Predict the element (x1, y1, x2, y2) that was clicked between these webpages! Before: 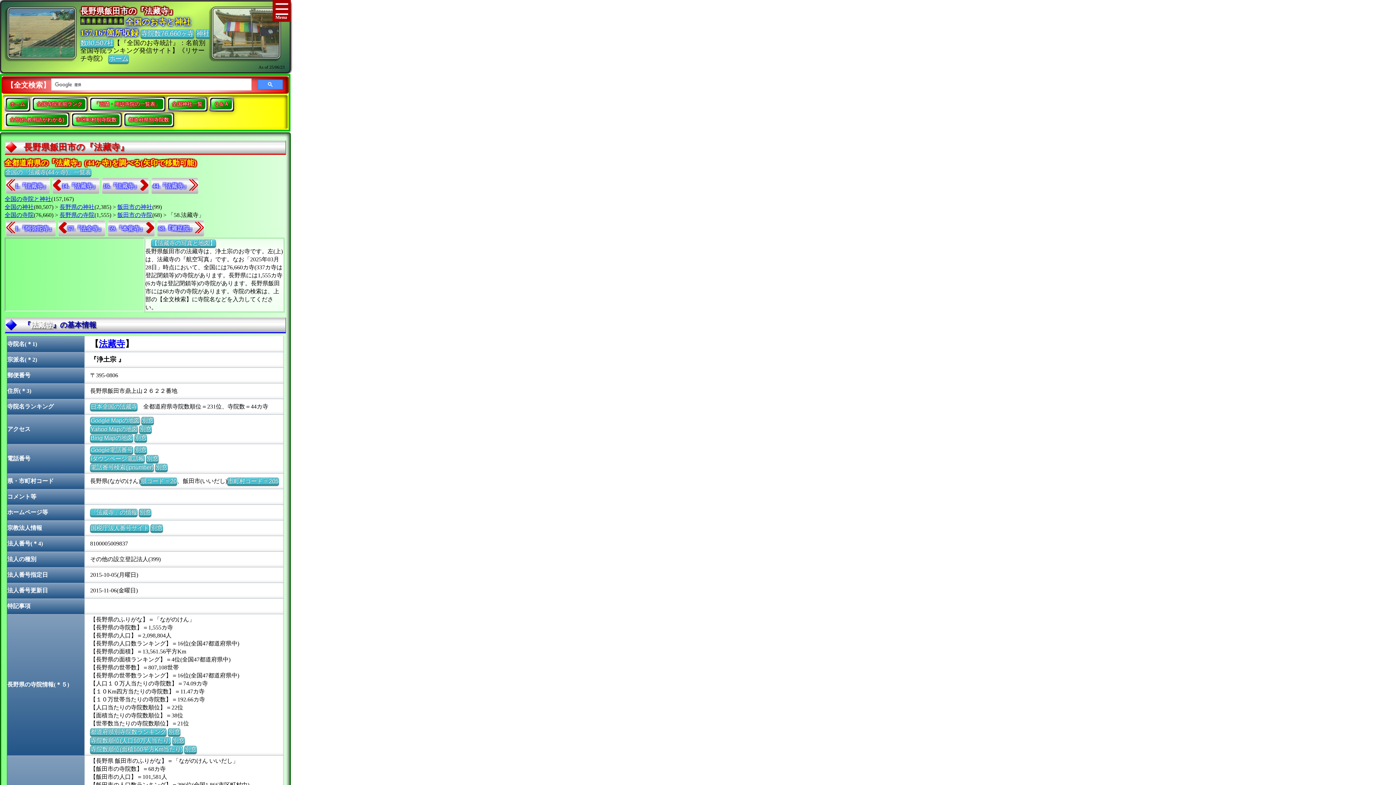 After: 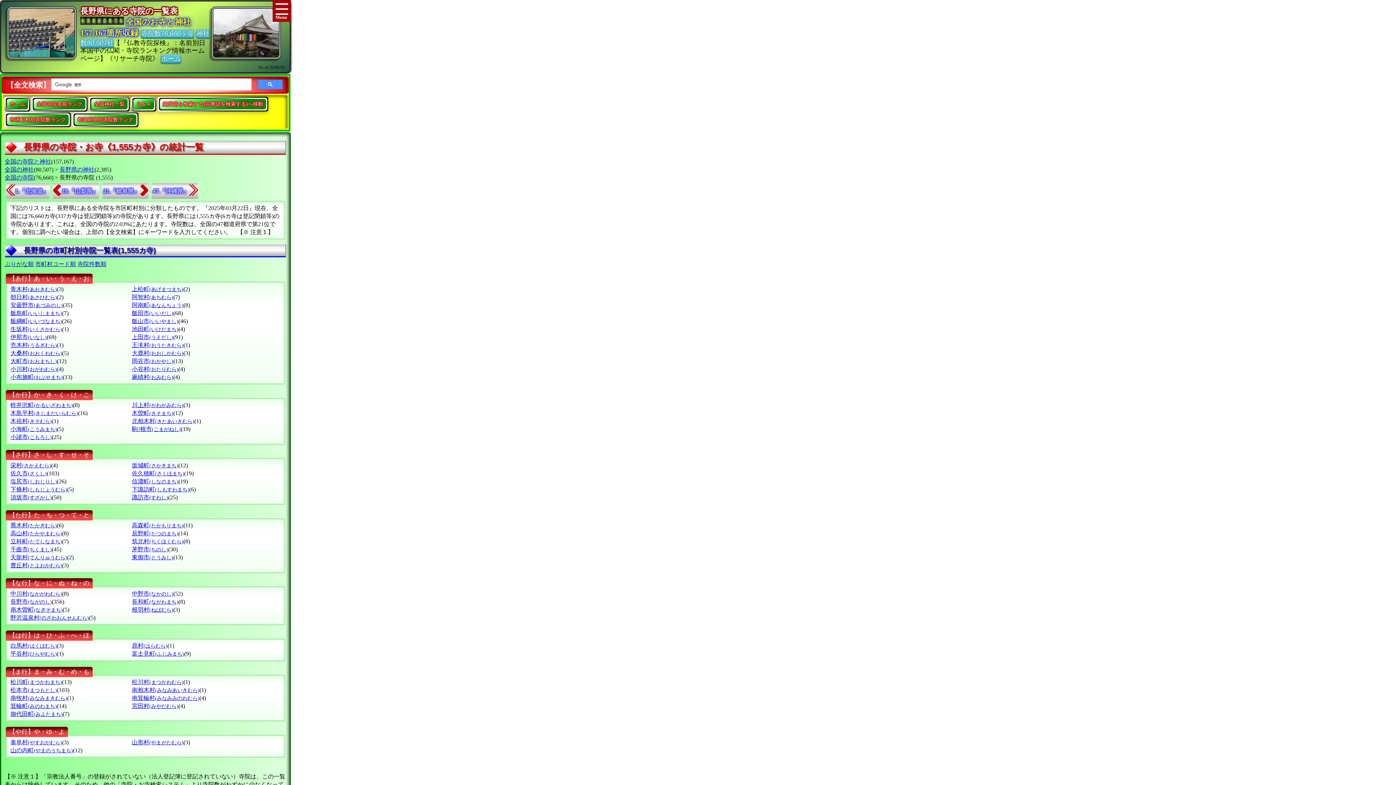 Action: label: 長野県の寺院 bbox: (59, 212, 94, 218)